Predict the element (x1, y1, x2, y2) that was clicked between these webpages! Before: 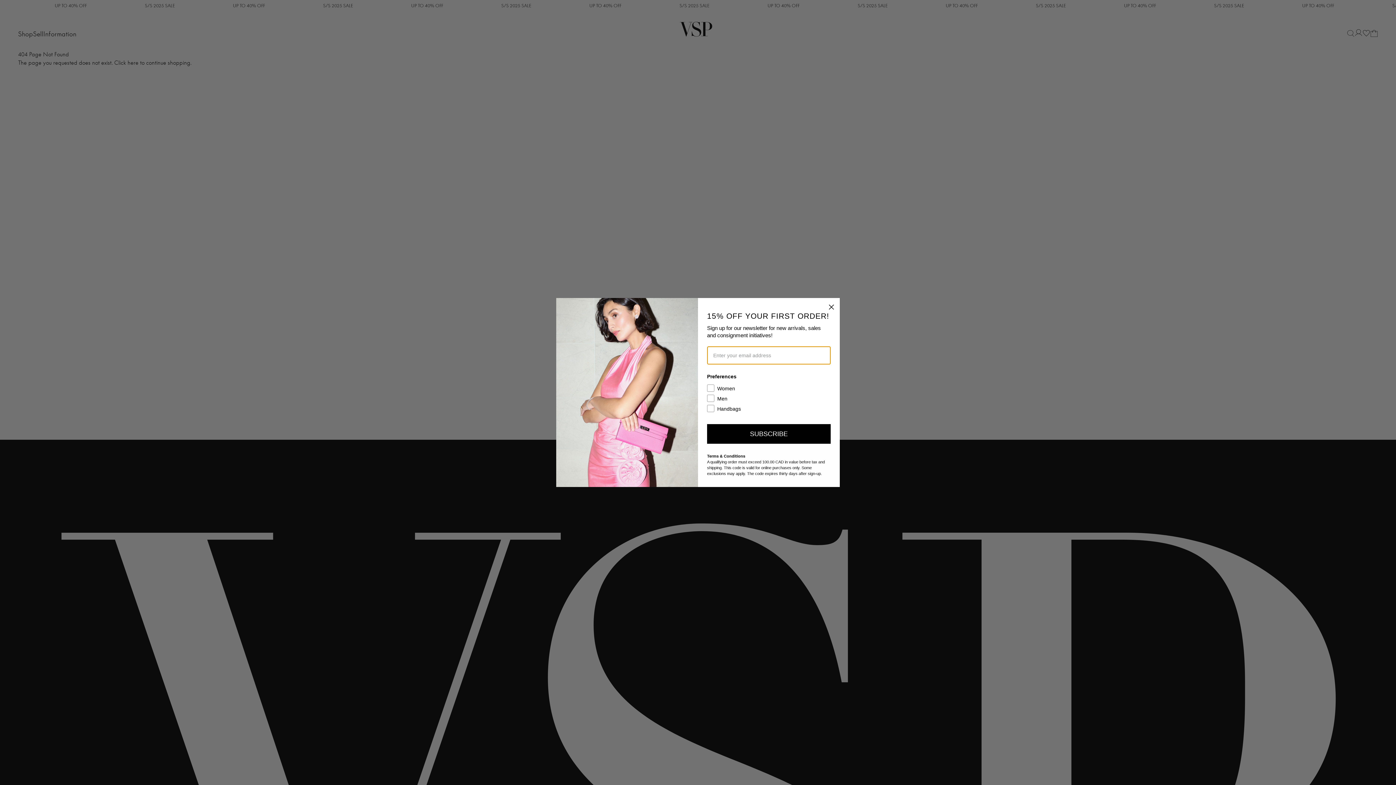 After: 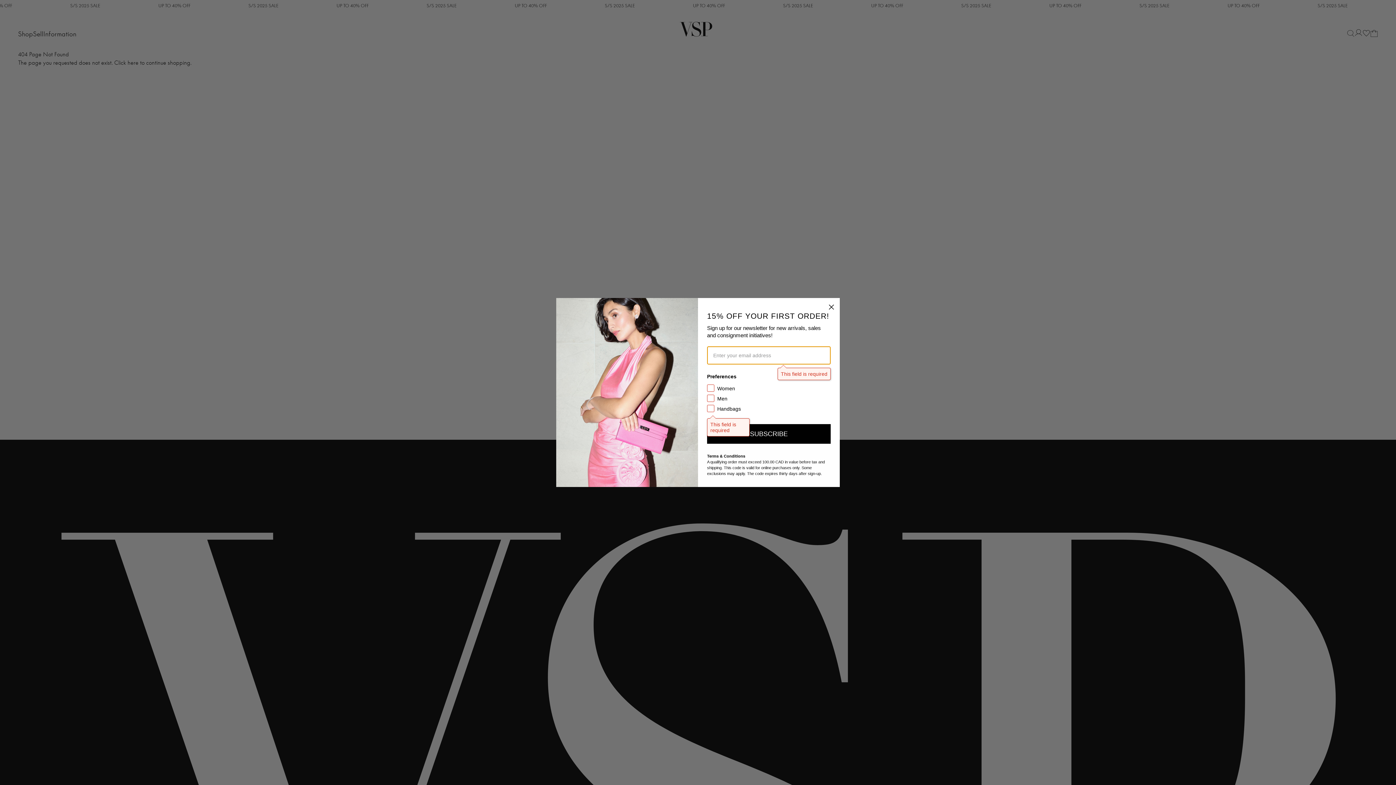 Action: bbox: (707, 424, 830, 444) label: SUBSCRIBE